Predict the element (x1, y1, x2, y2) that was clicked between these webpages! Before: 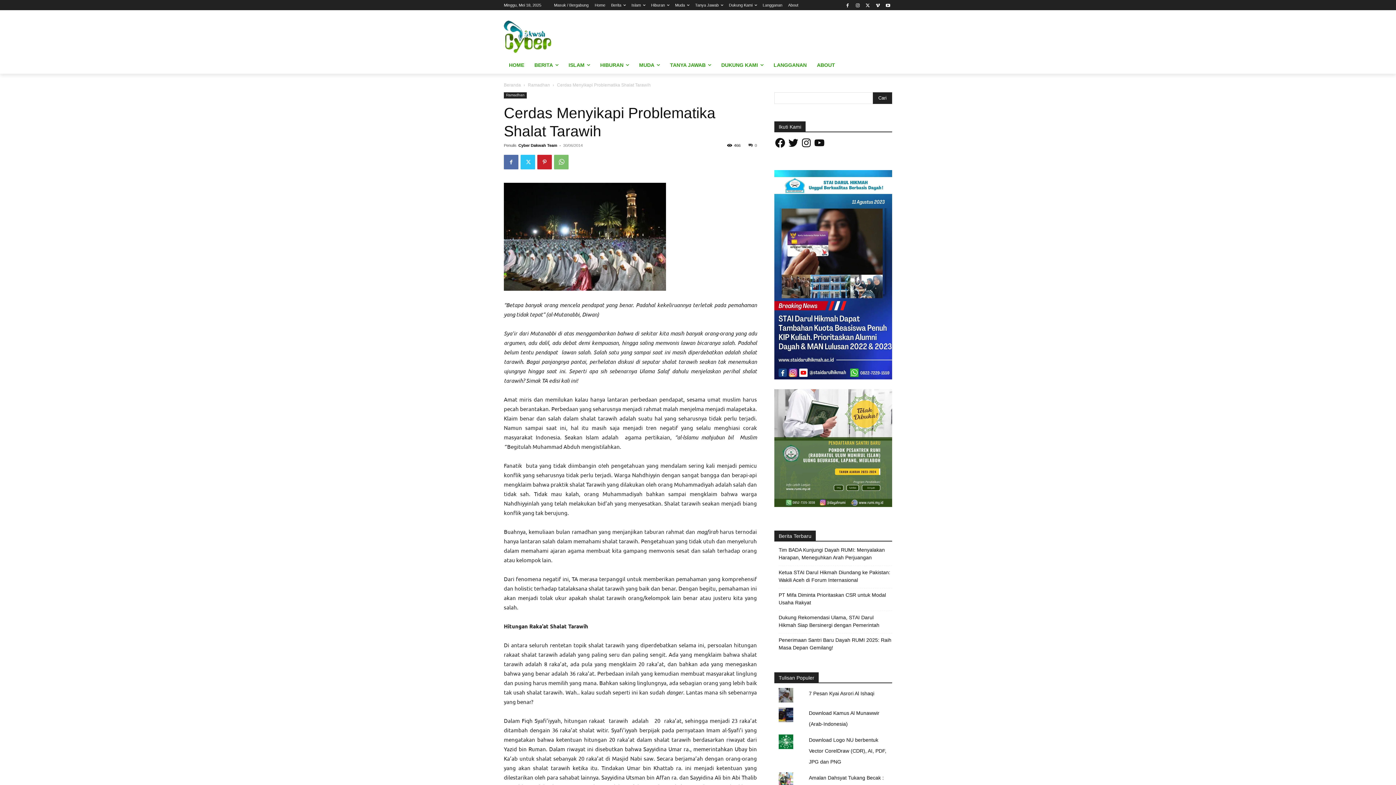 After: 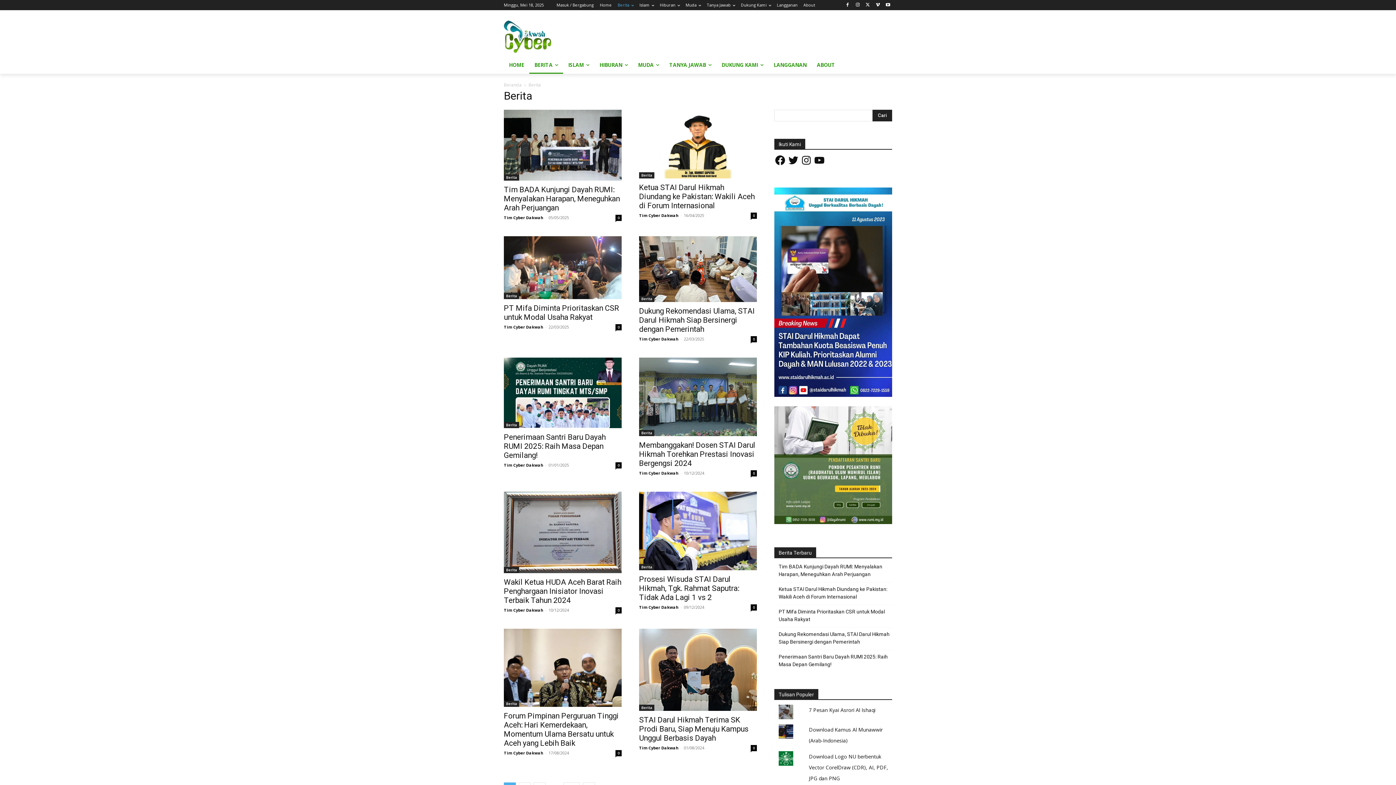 Action: label: BERITA bbox: (529, 56, 563, 73)